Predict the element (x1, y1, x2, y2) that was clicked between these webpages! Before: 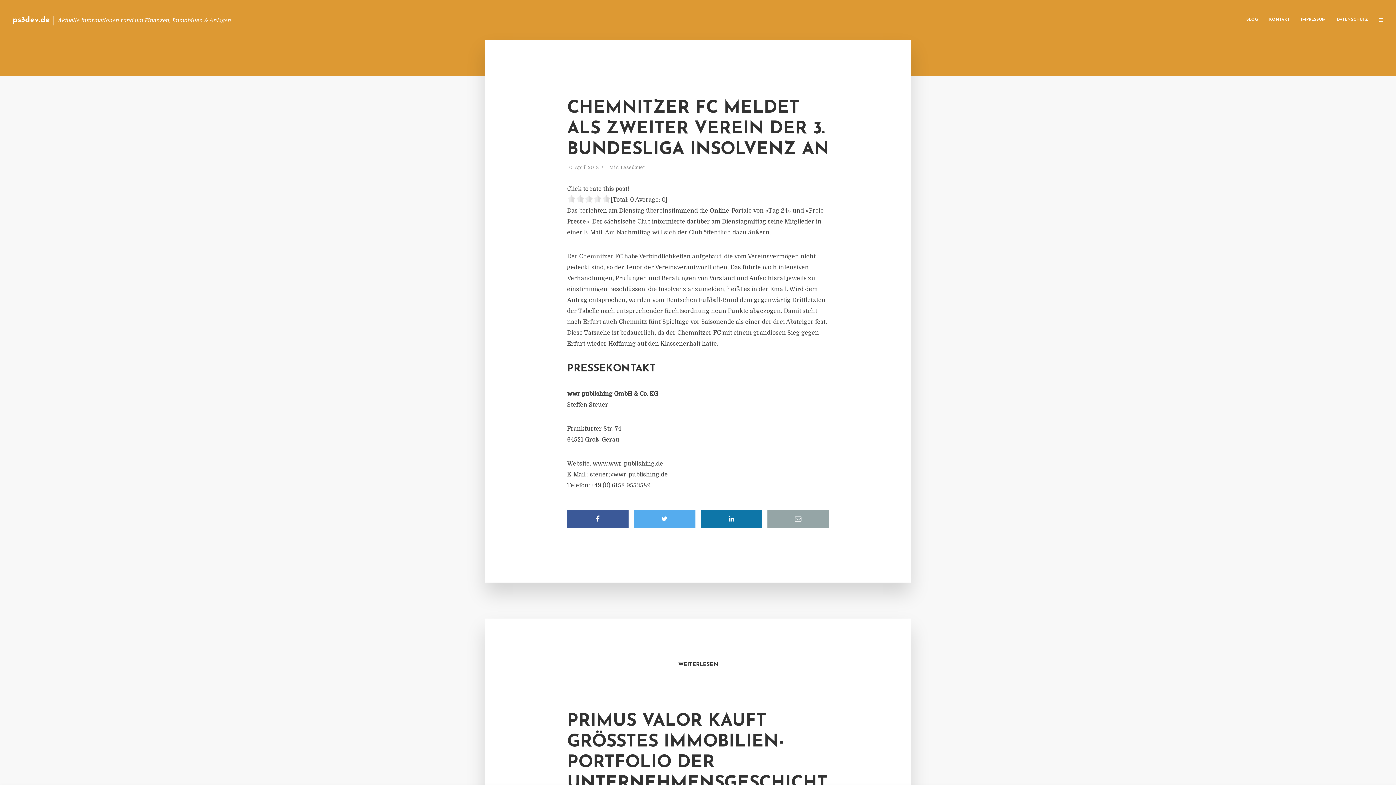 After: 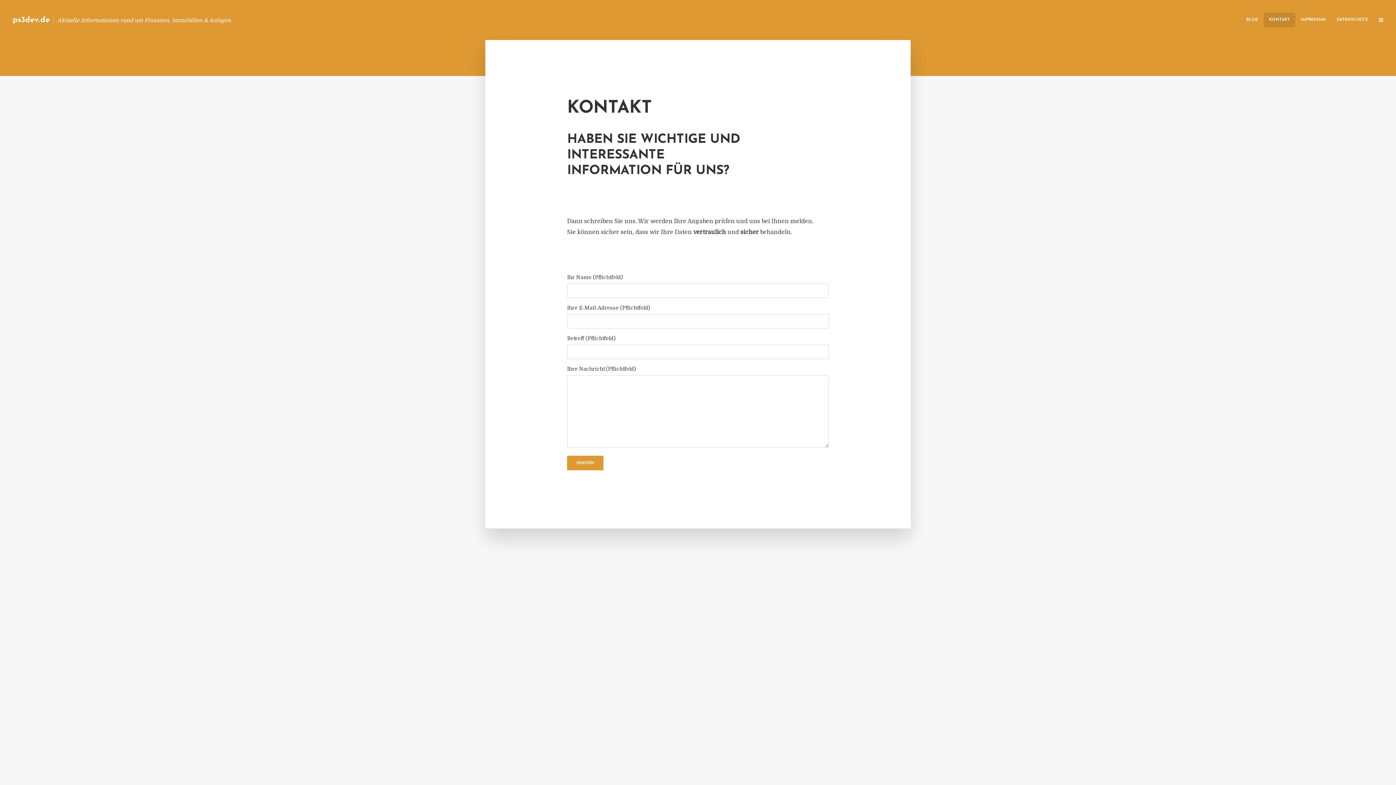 Action: label: KONTAKT bbox: (1264, 12, 1295, 27)